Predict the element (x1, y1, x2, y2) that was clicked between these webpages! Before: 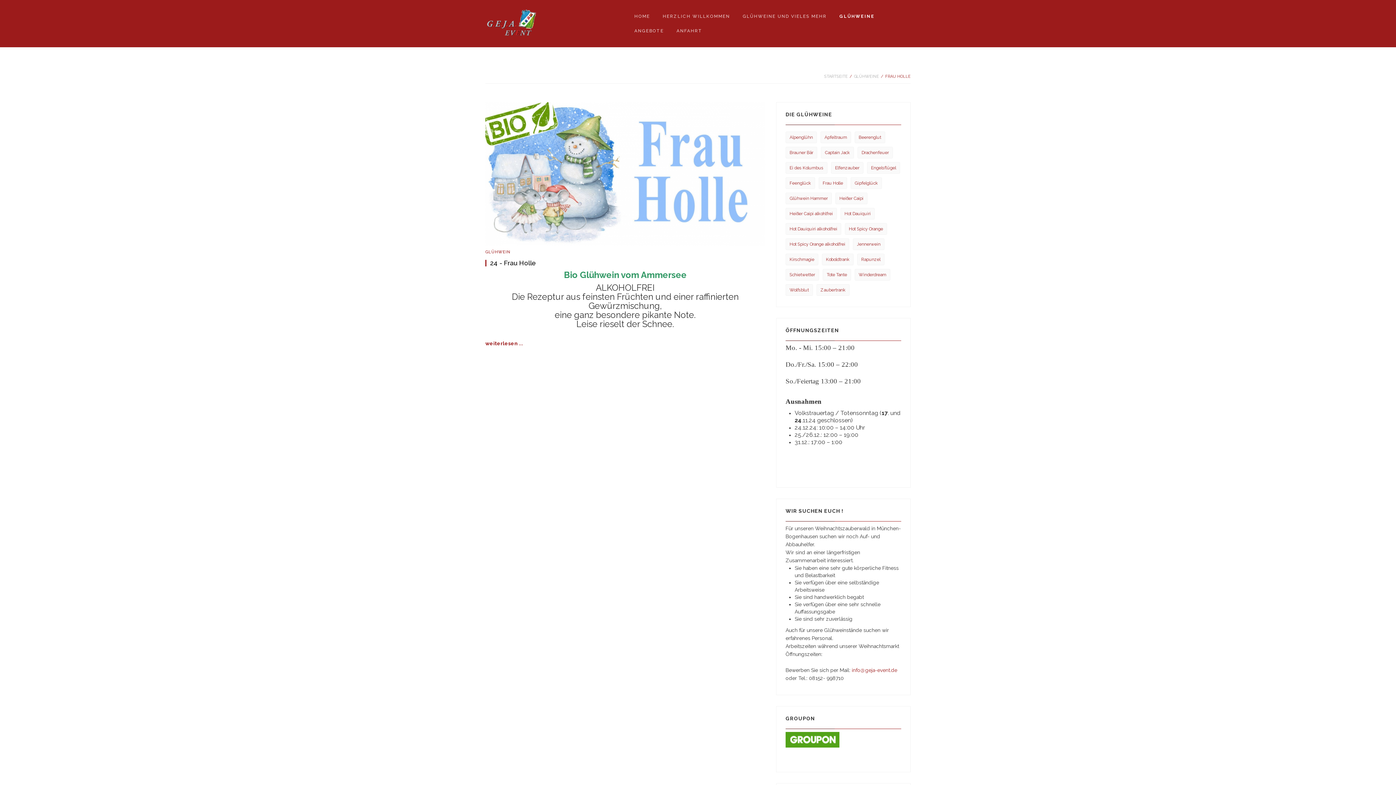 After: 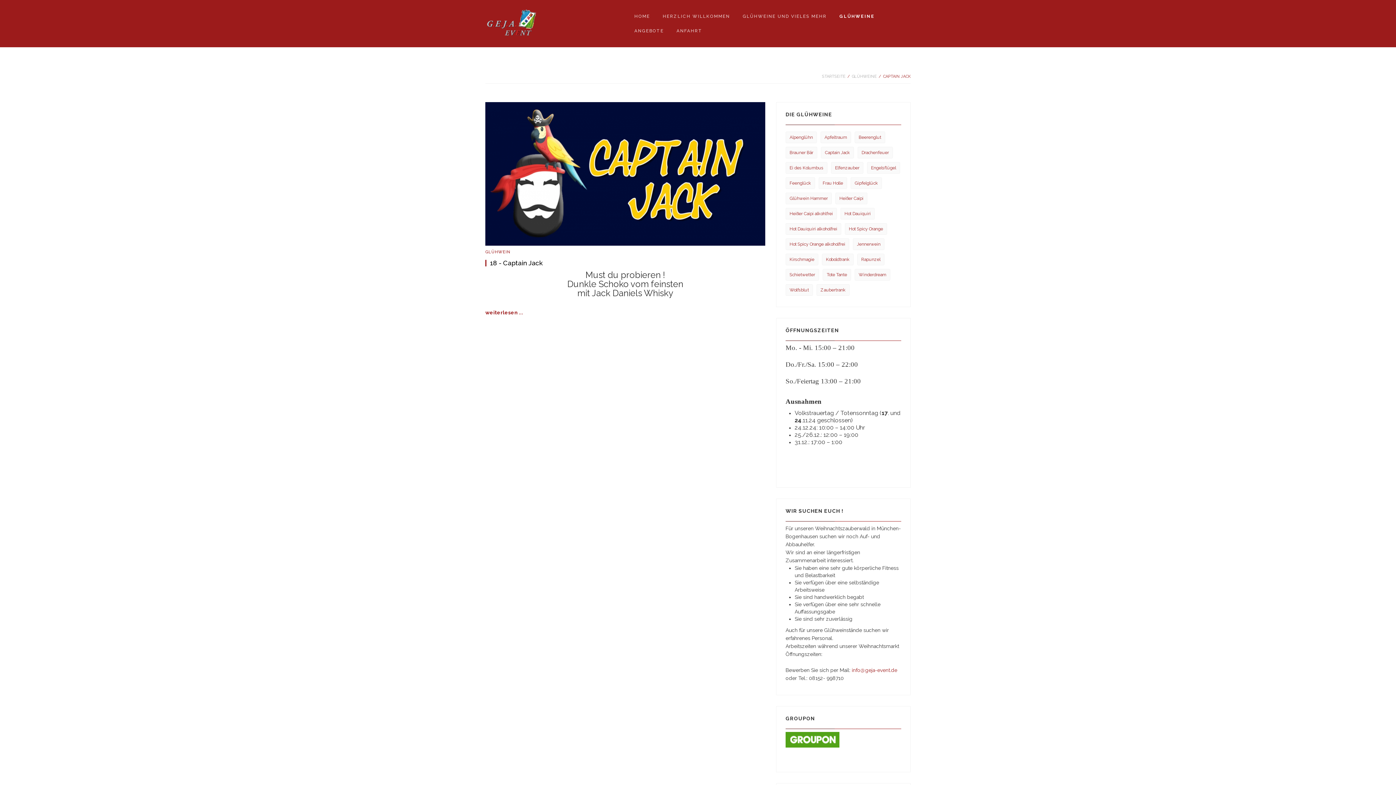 Action: bbox: (821, 146, 854, 158) label: Captain Jack